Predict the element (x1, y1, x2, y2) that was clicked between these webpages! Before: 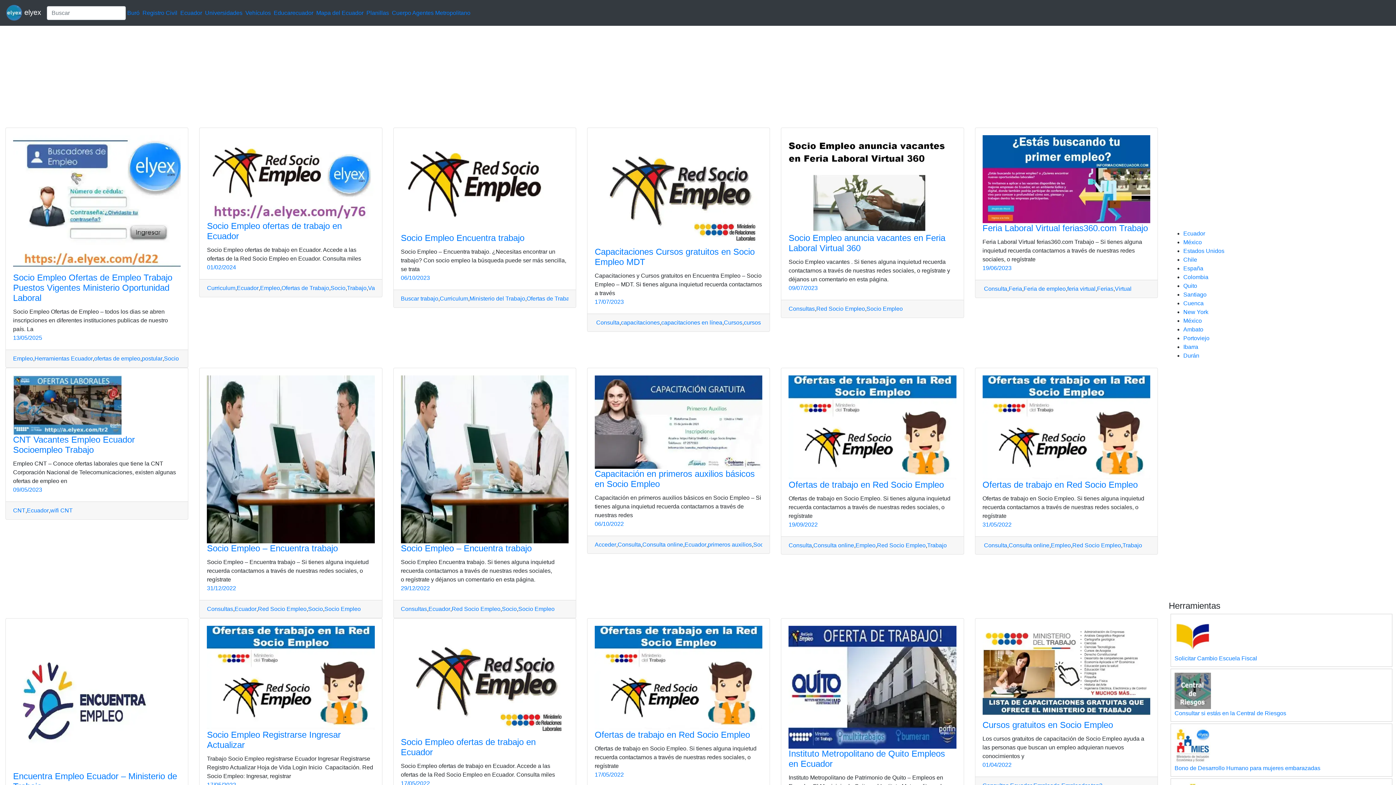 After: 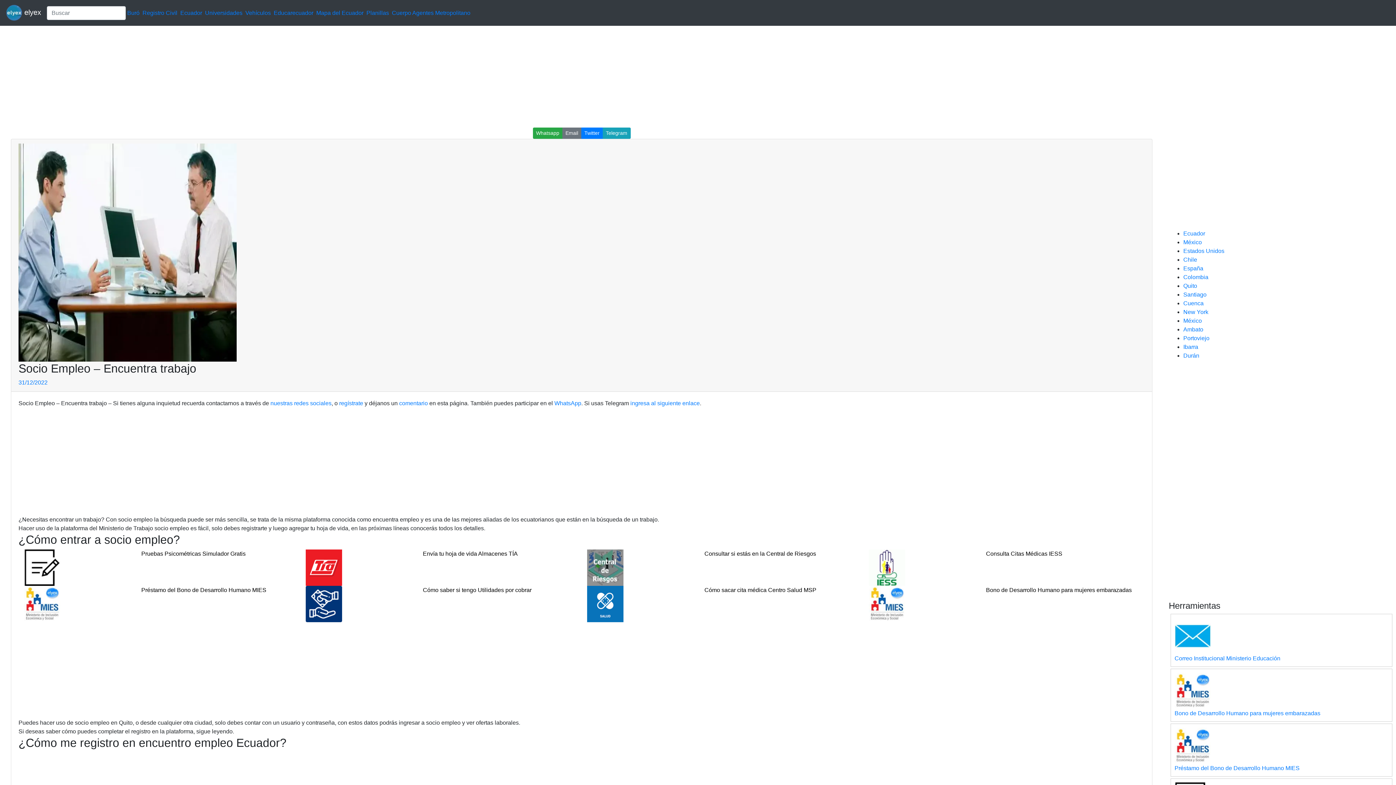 Action: bbox: (207, 456, 374, 462)